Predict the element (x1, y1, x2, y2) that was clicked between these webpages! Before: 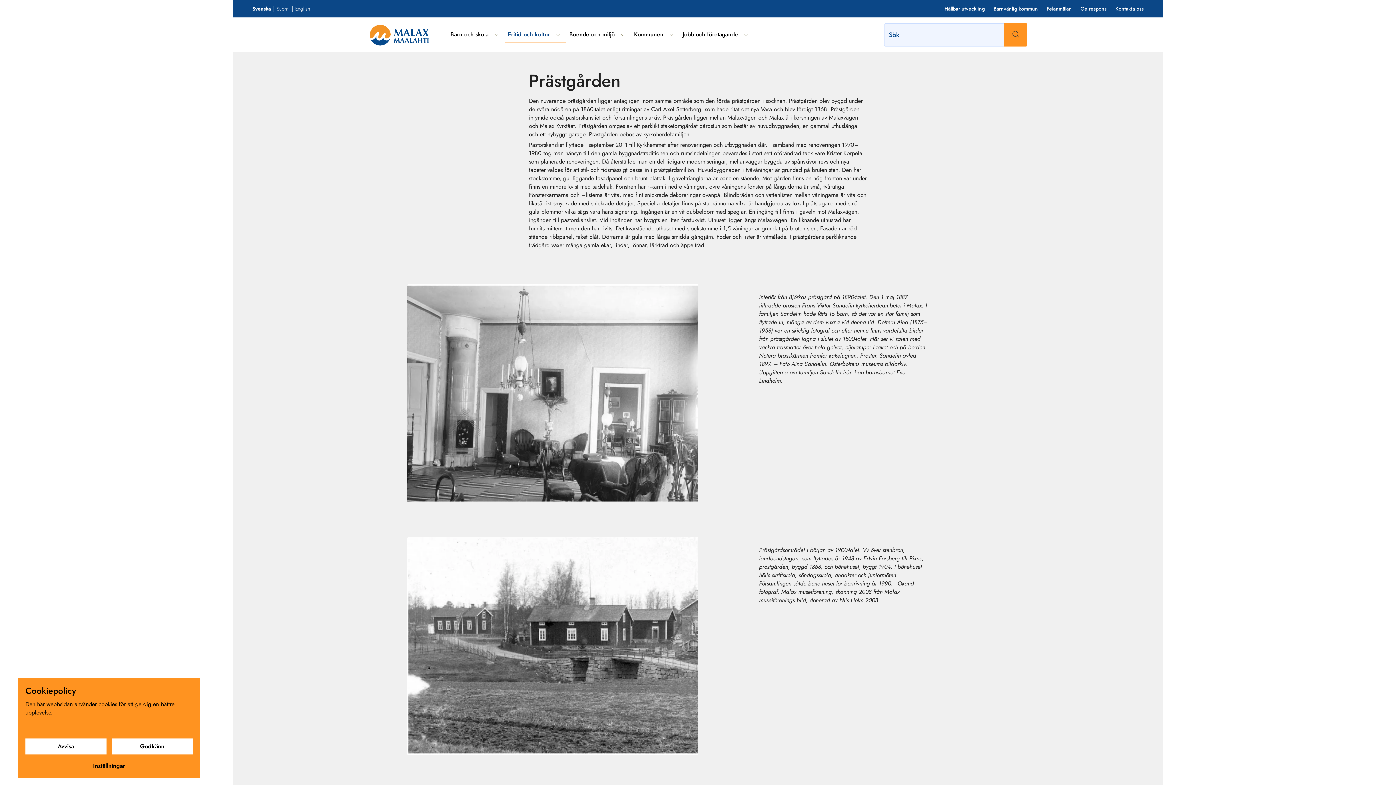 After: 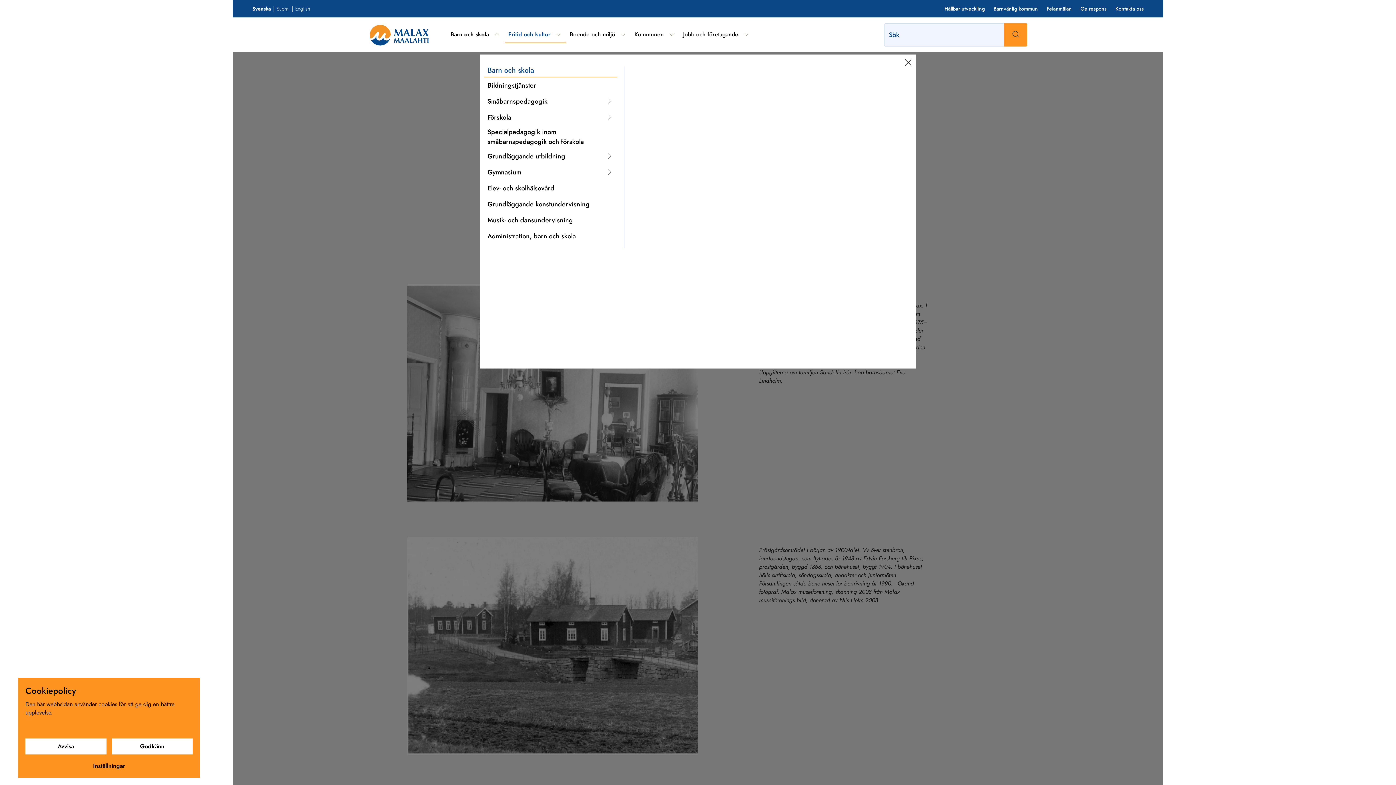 Action: bbox: (447, 26, 488, 42) label: Gå till sidan Barn och skola